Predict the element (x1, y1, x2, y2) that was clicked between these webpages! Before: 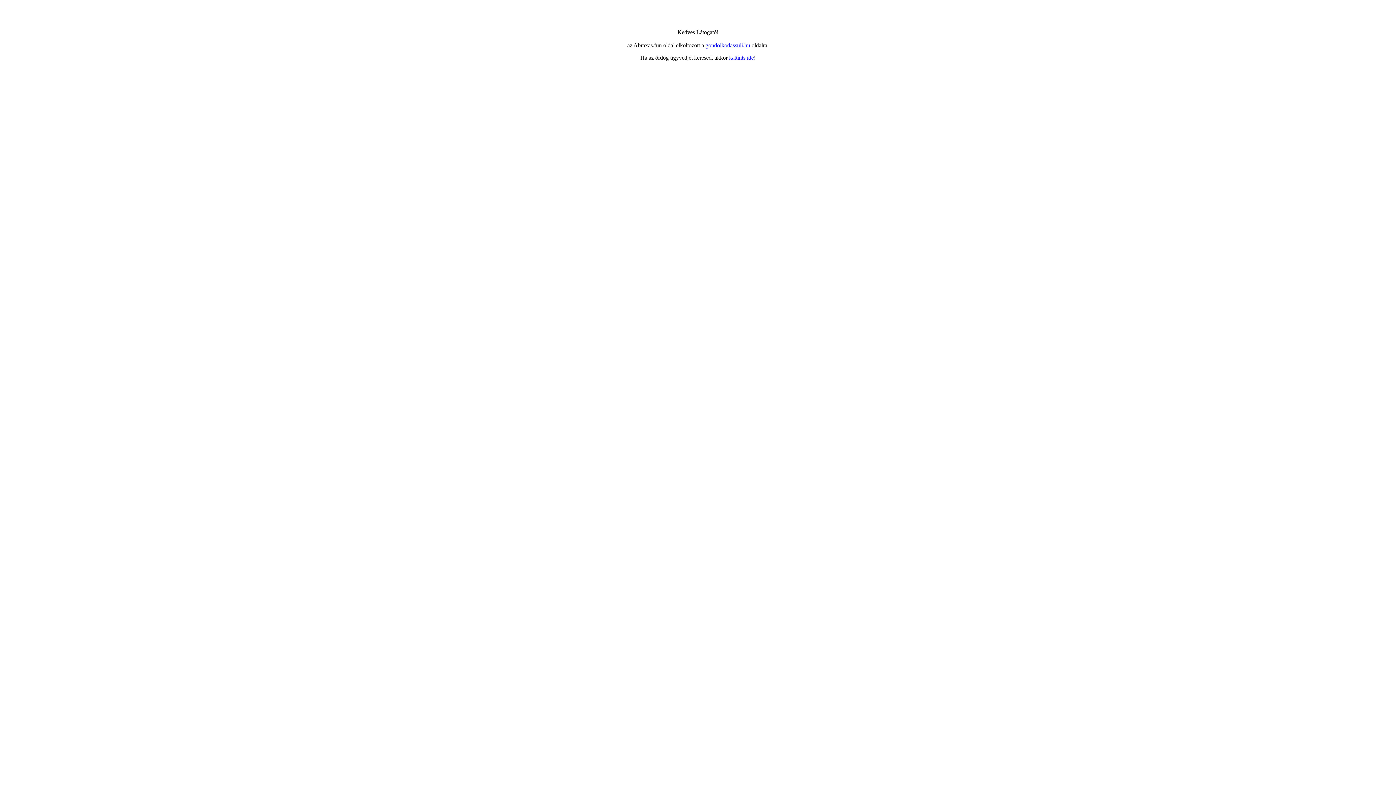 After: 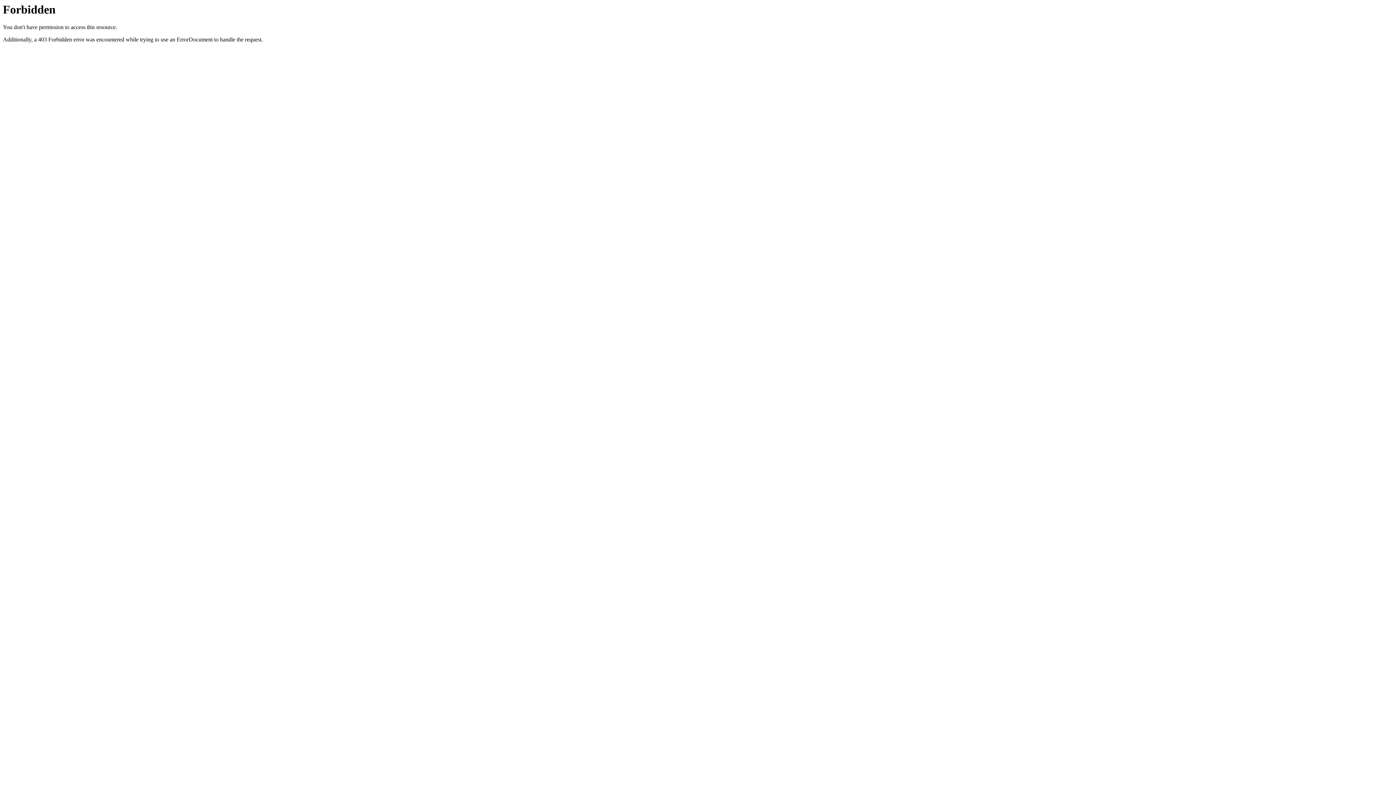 Action: bbox: (729, 54, 754, 60) label: kattints ide